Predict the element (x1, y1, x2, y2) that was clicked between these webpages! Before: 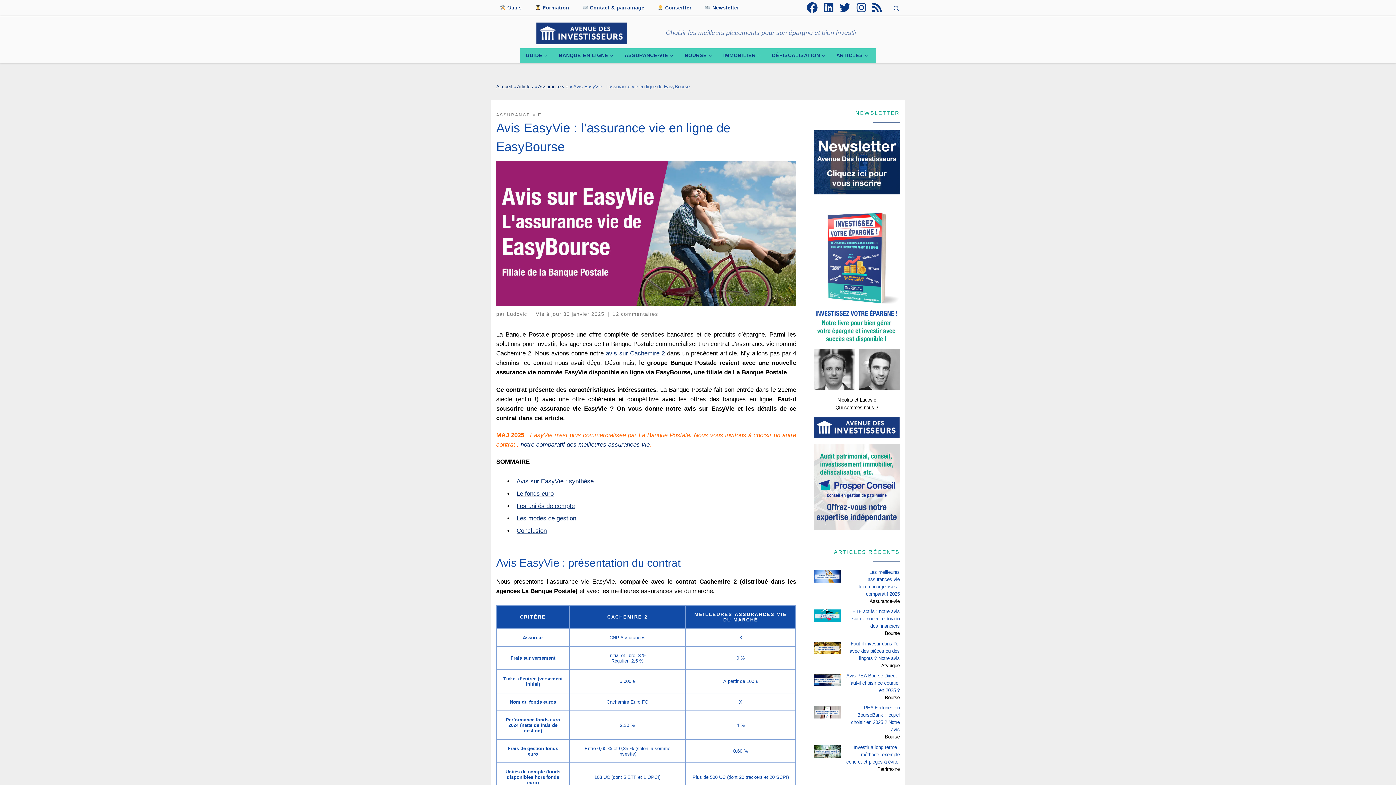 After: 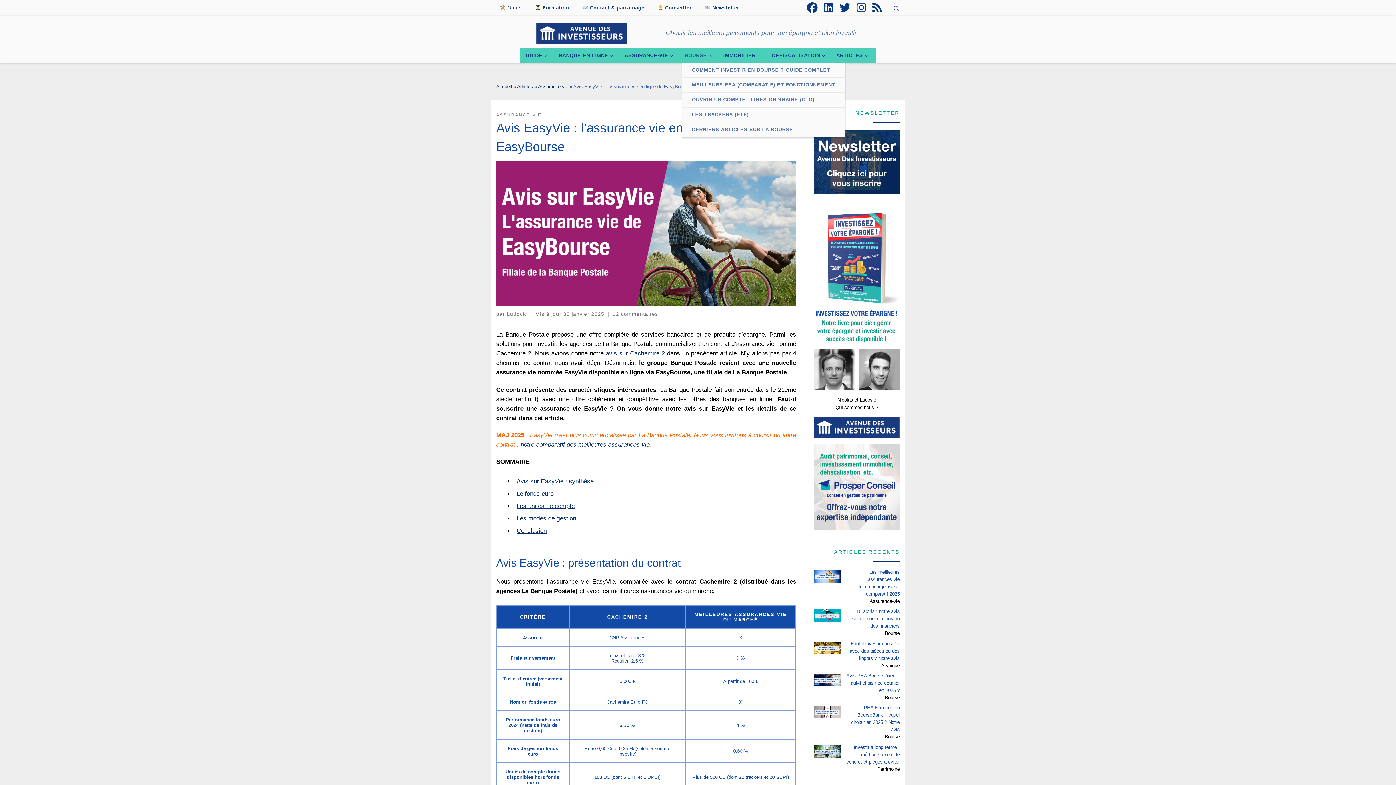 Action: label: BOURSE bbox: (682, 48, 716, 63)